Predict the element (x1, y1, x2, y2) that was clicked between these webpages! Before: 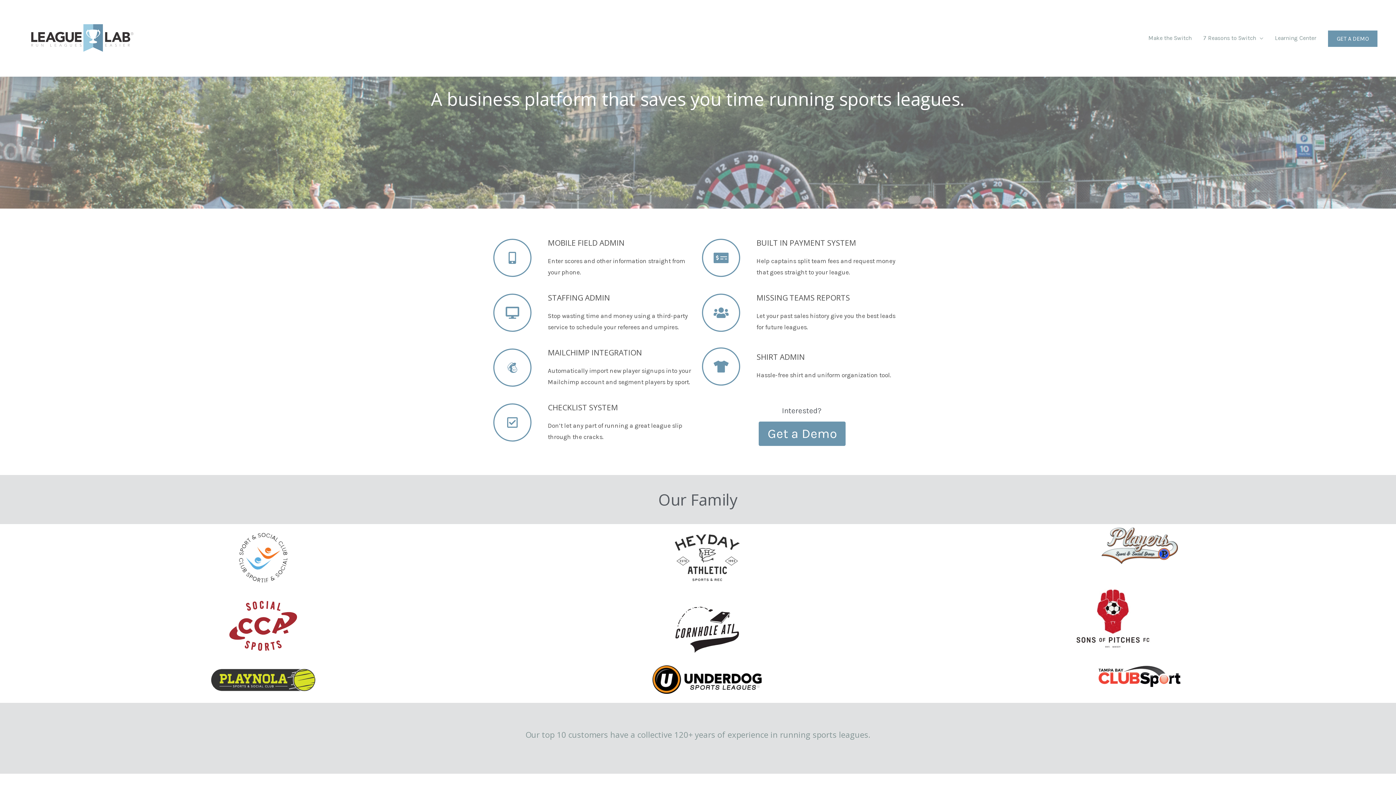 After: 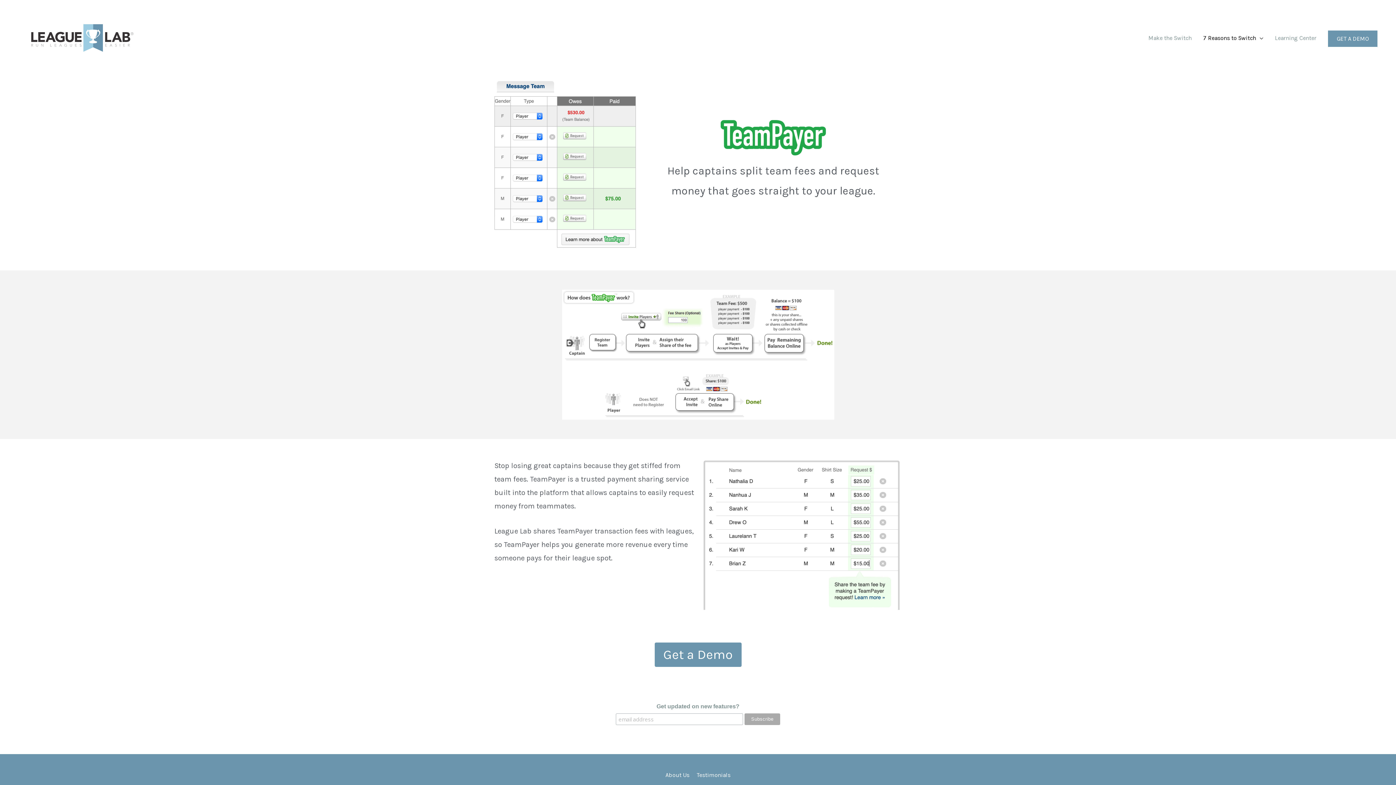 Action: bbox: (702, 238, 740, 277)